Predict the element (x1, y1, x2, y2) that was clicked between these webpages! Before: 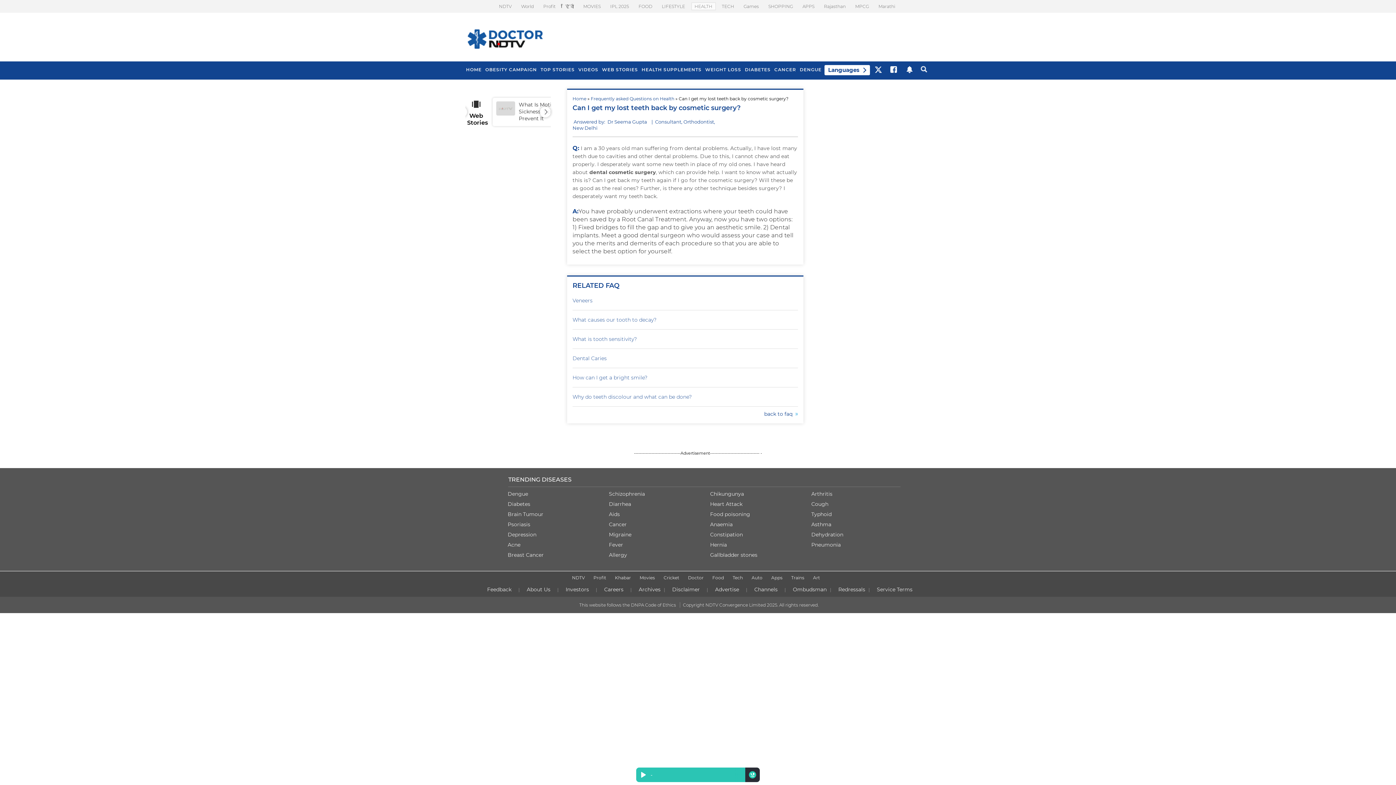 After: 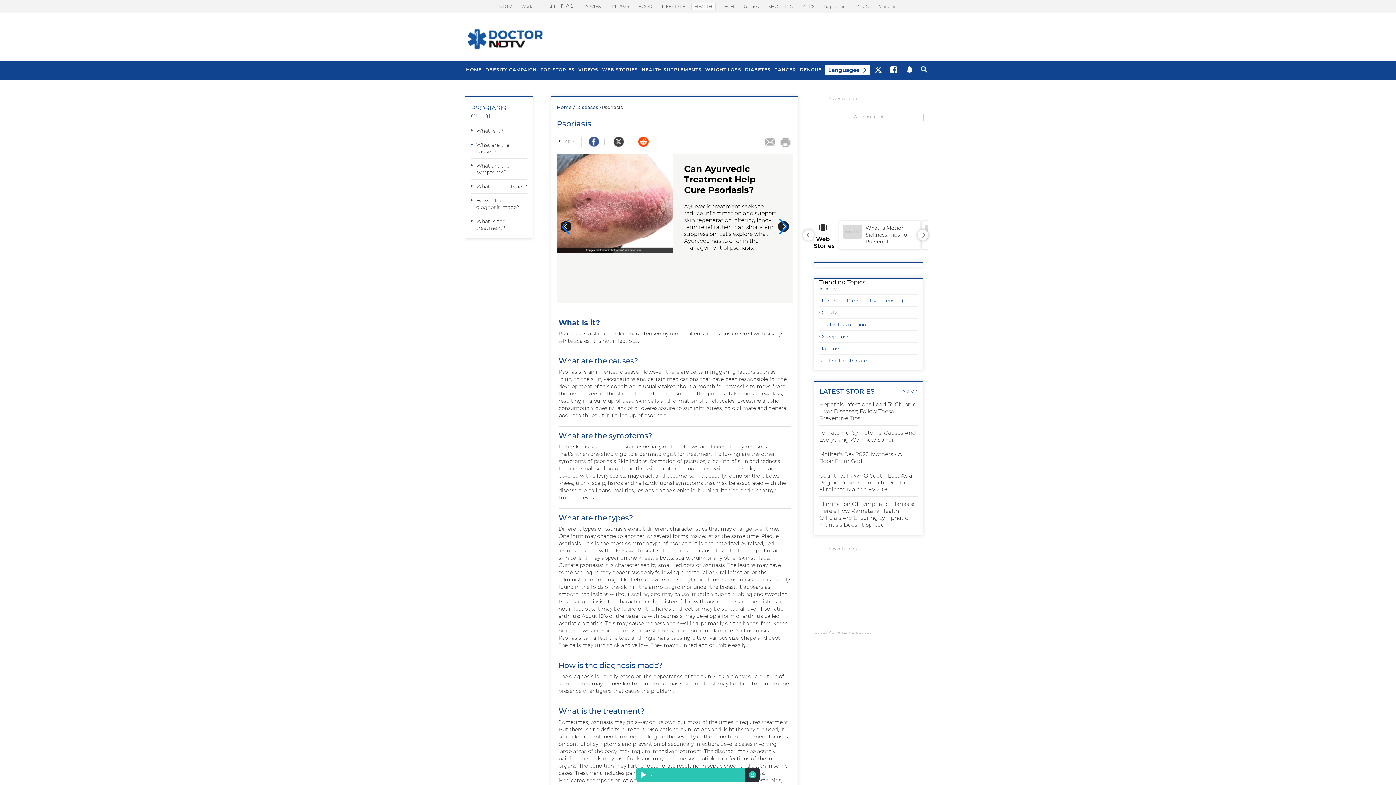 Action: label: Psoriasis bbox: (507, 521, 530, 528)